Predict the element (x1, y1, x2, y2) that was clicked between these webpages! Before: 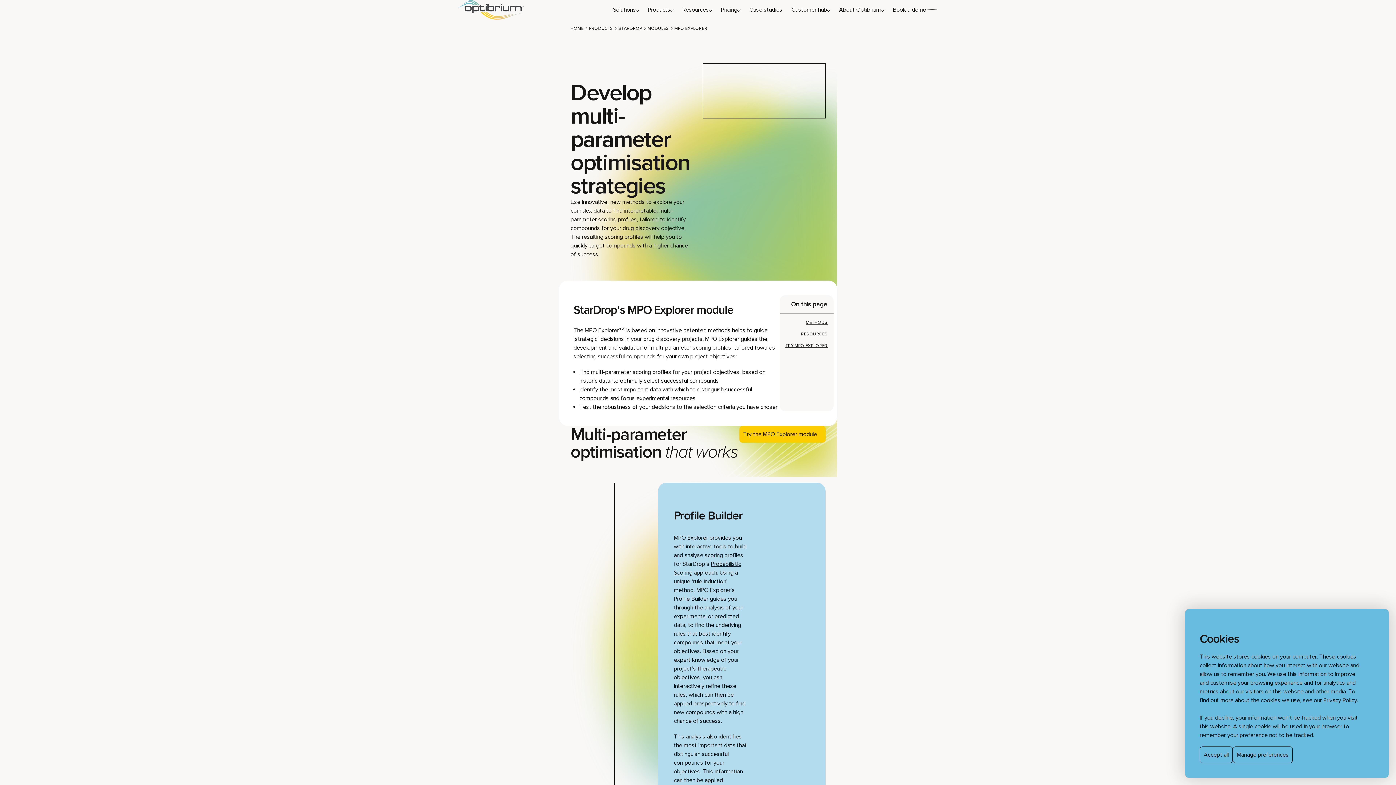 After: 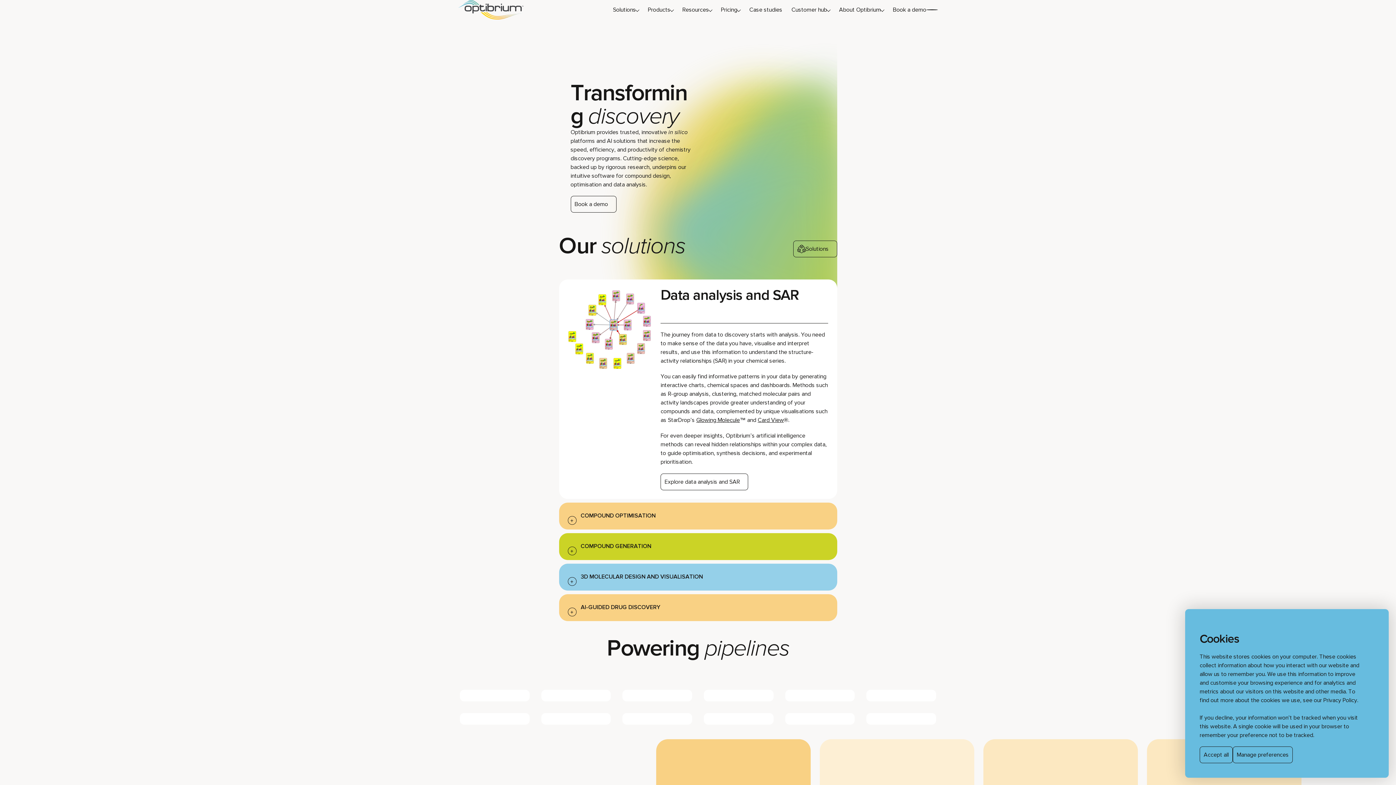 Action: bbox: (458, 0, 523, 19)